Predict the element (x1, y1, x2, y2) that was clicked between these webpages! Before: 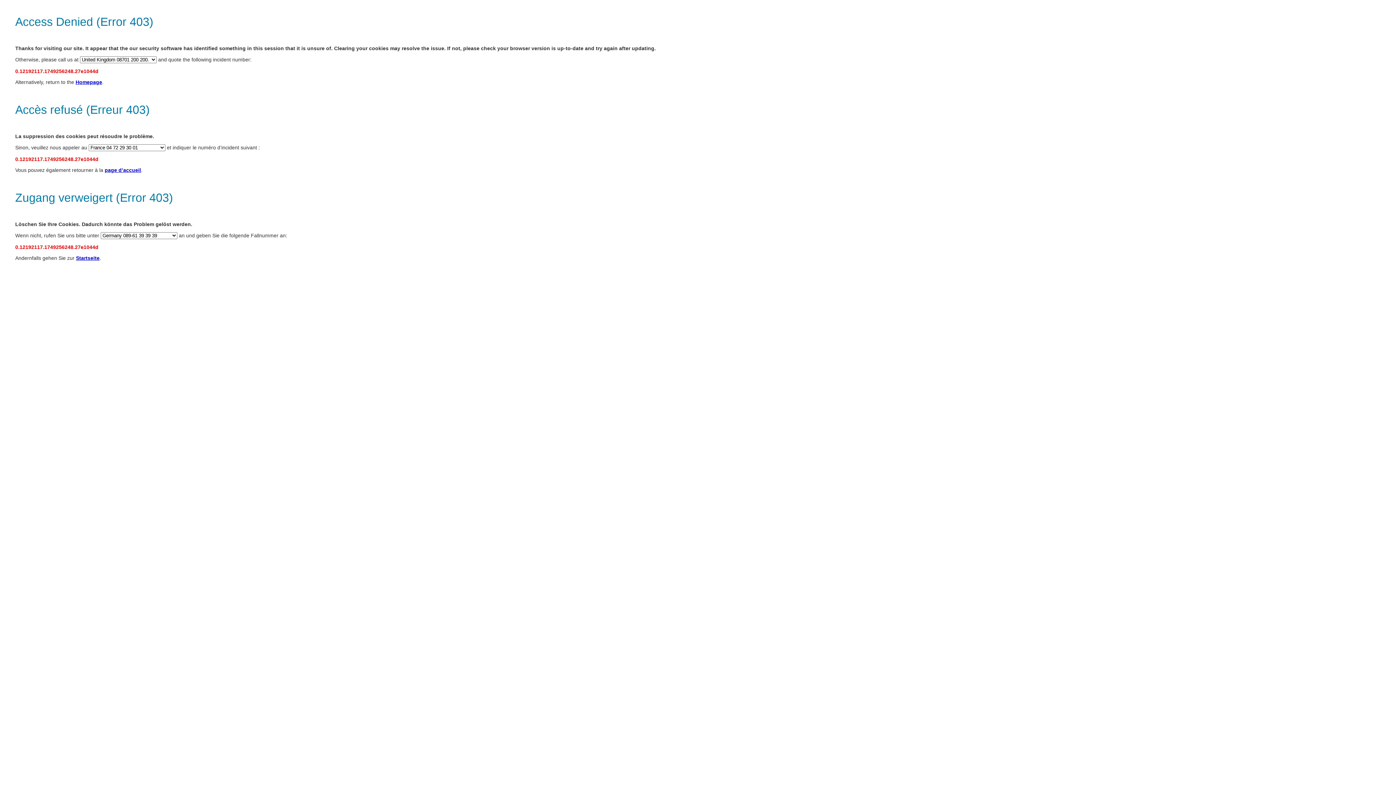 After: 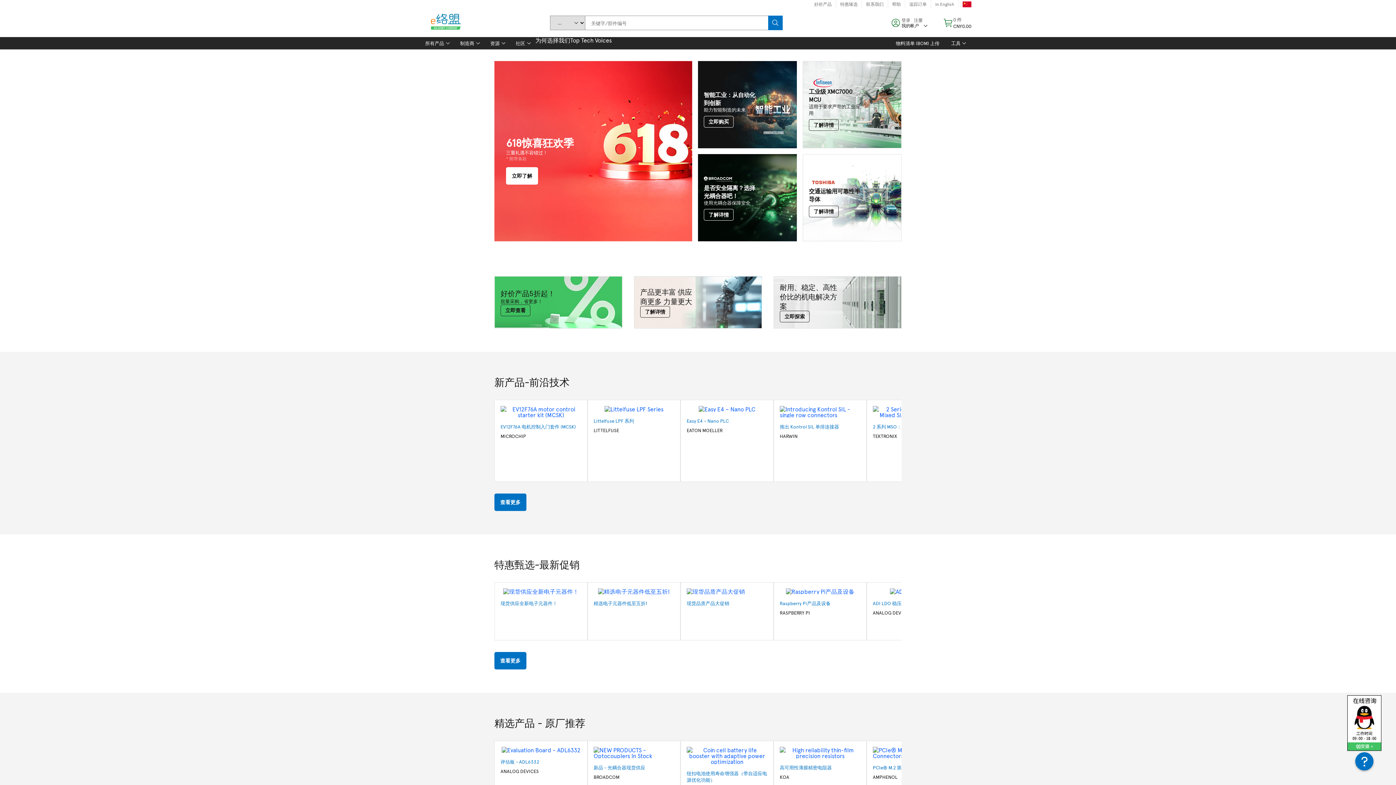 Action: bbox: (104, 167, 141, 173) label: page d’accueil